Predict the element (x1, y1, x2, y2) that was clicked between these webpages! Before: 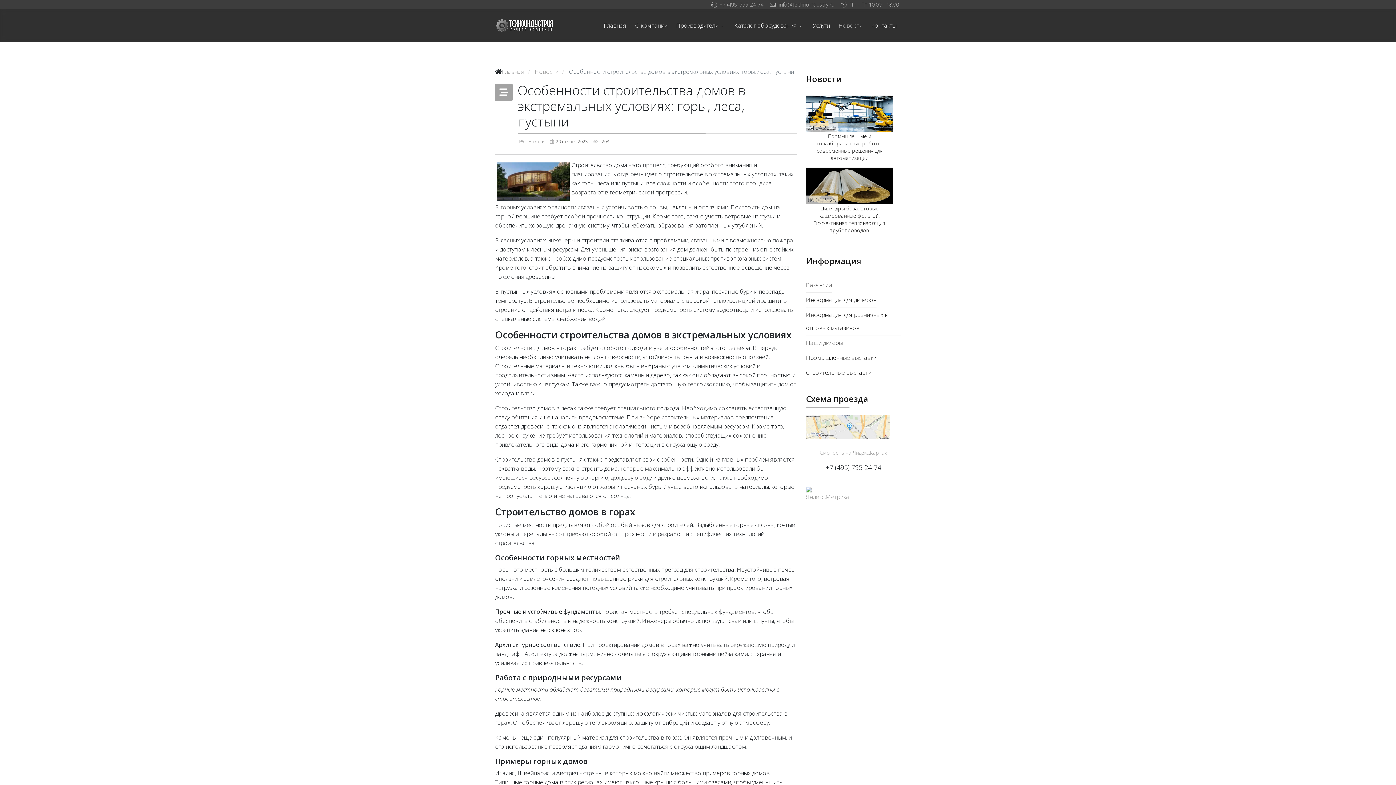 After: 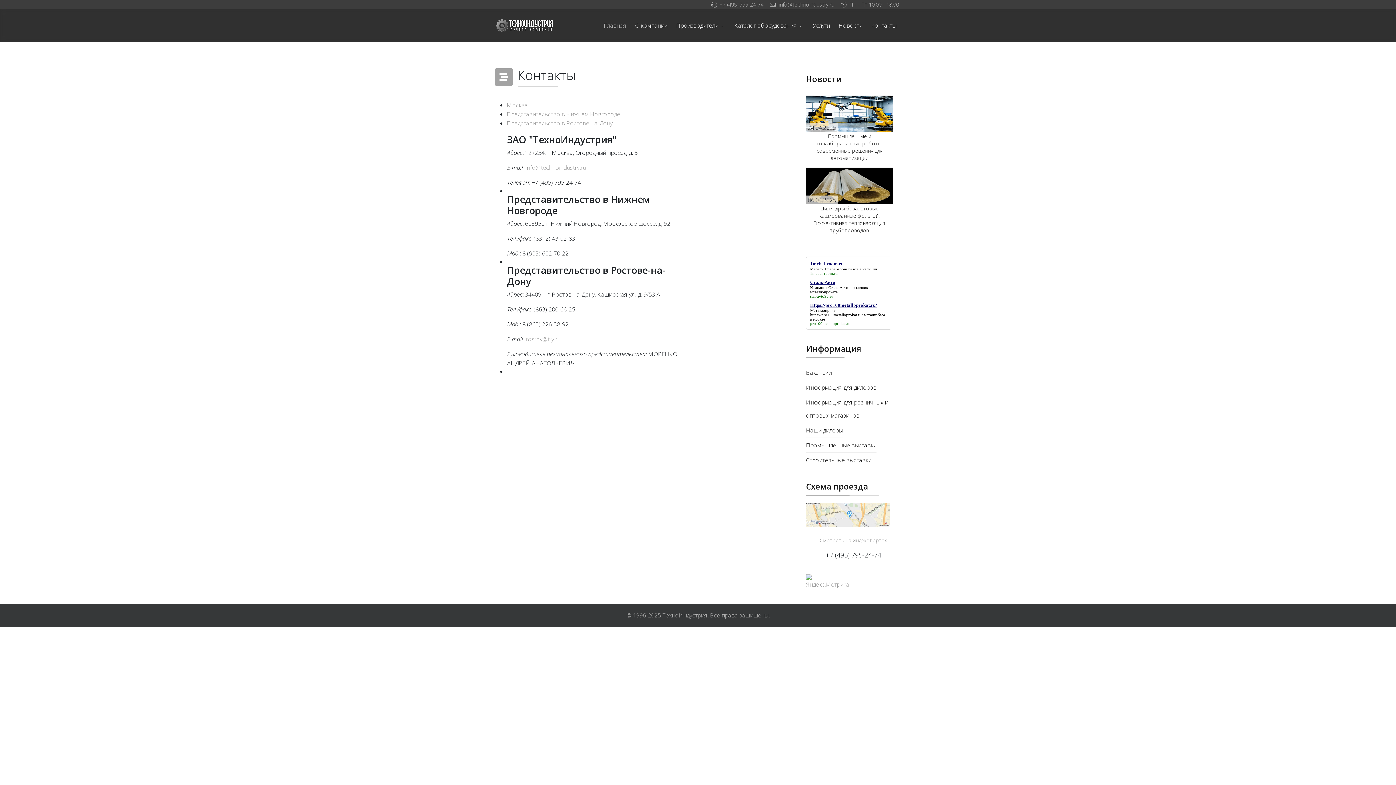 Action: label: Смотреть на Яндекс.Картах bbox: (820, 449, 887, 456)